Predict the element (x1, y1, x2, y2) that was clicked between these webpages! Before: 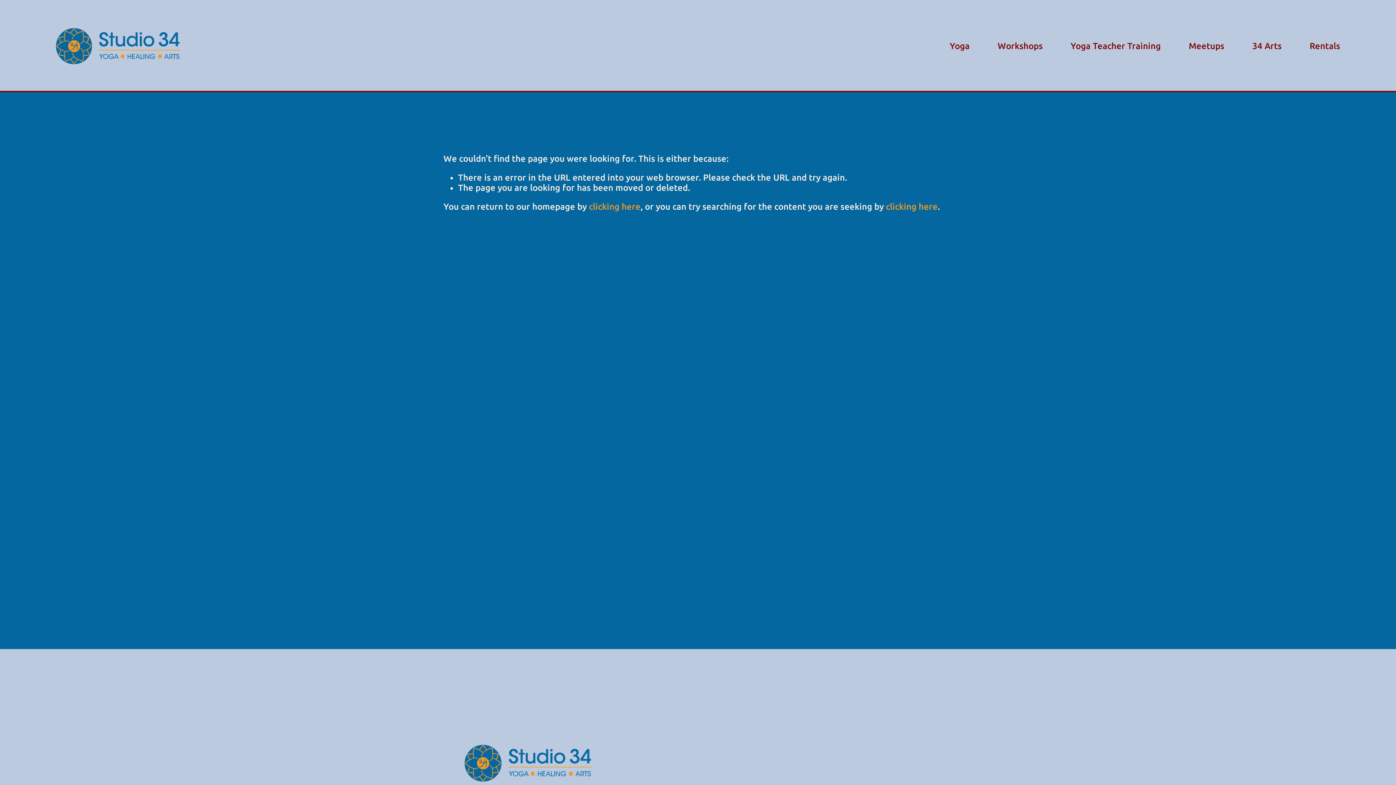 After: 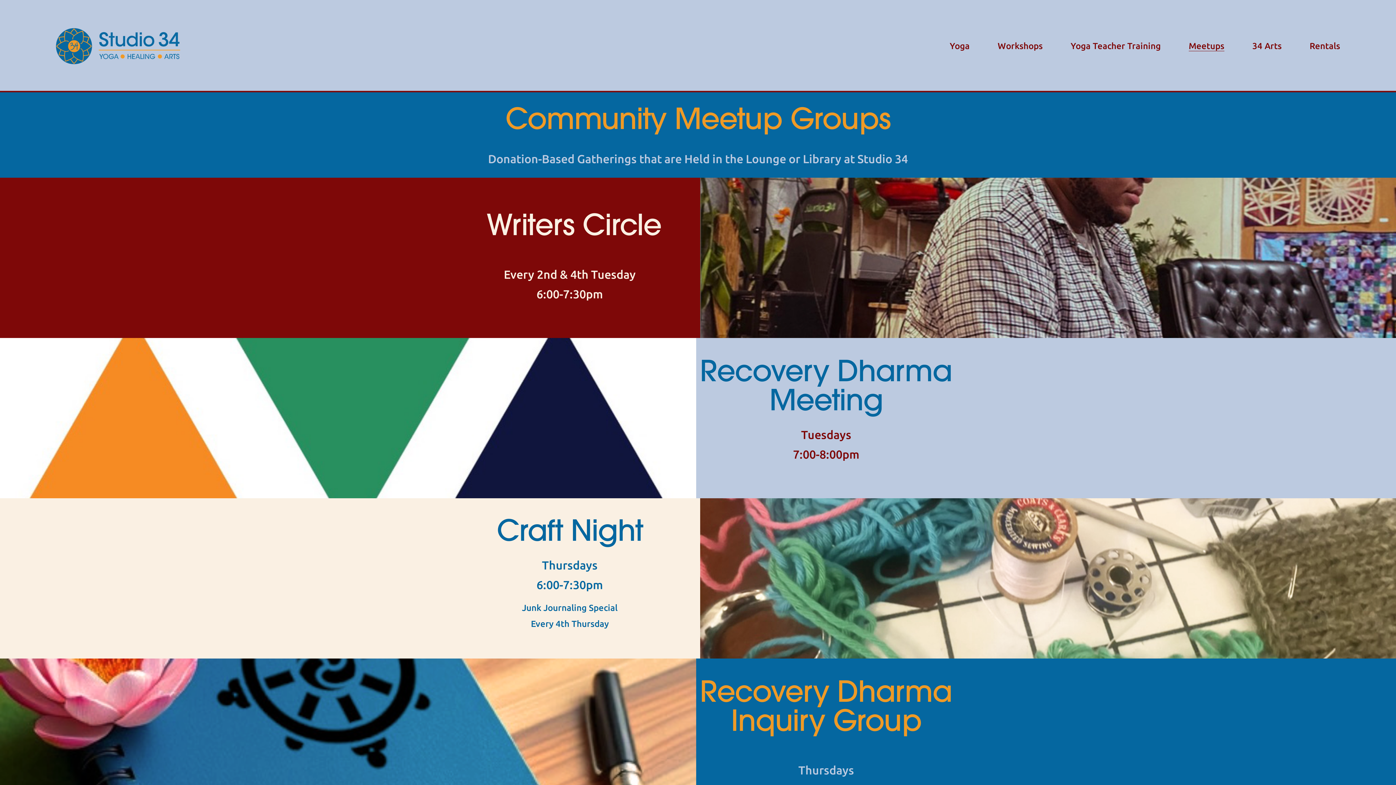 Action: label: Meetups bbox: (1189, 40, 1224, 52)